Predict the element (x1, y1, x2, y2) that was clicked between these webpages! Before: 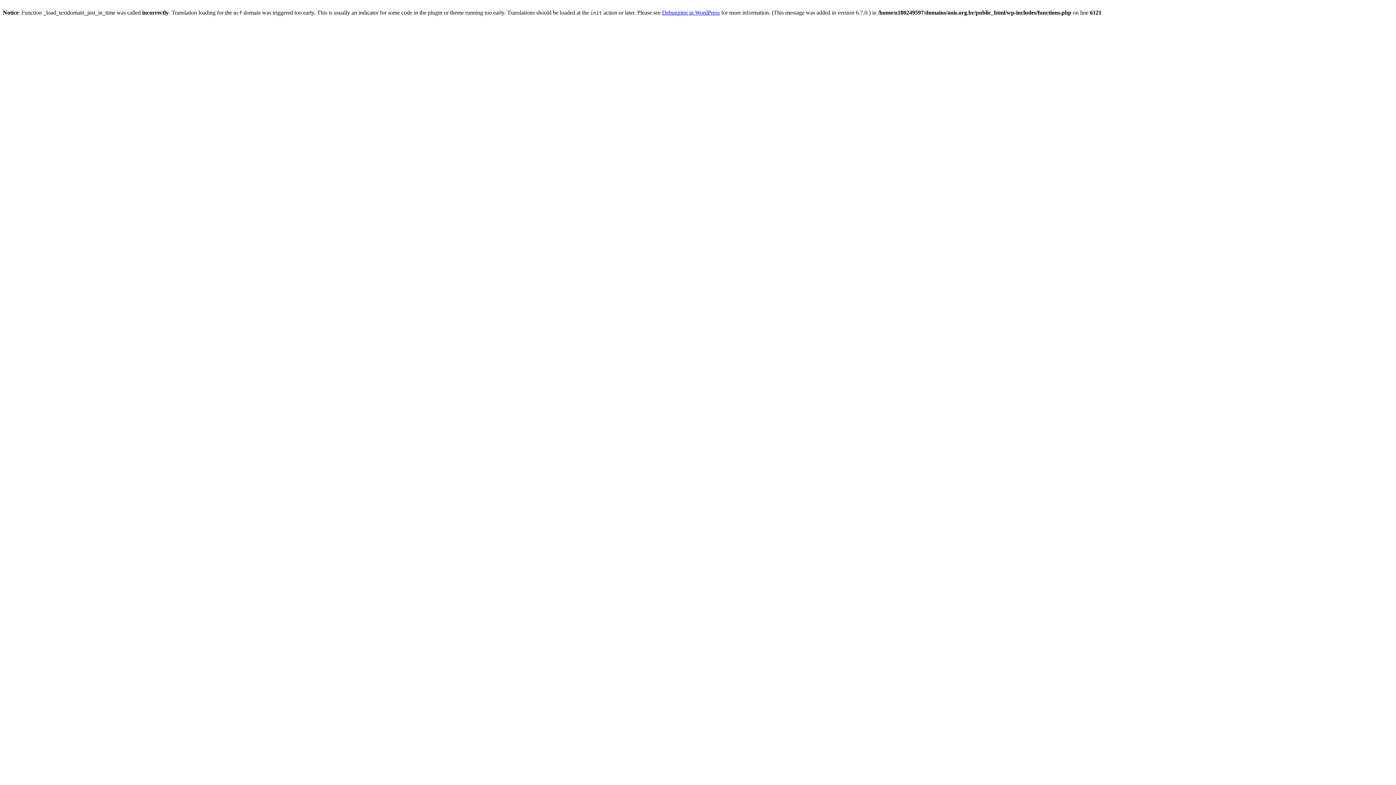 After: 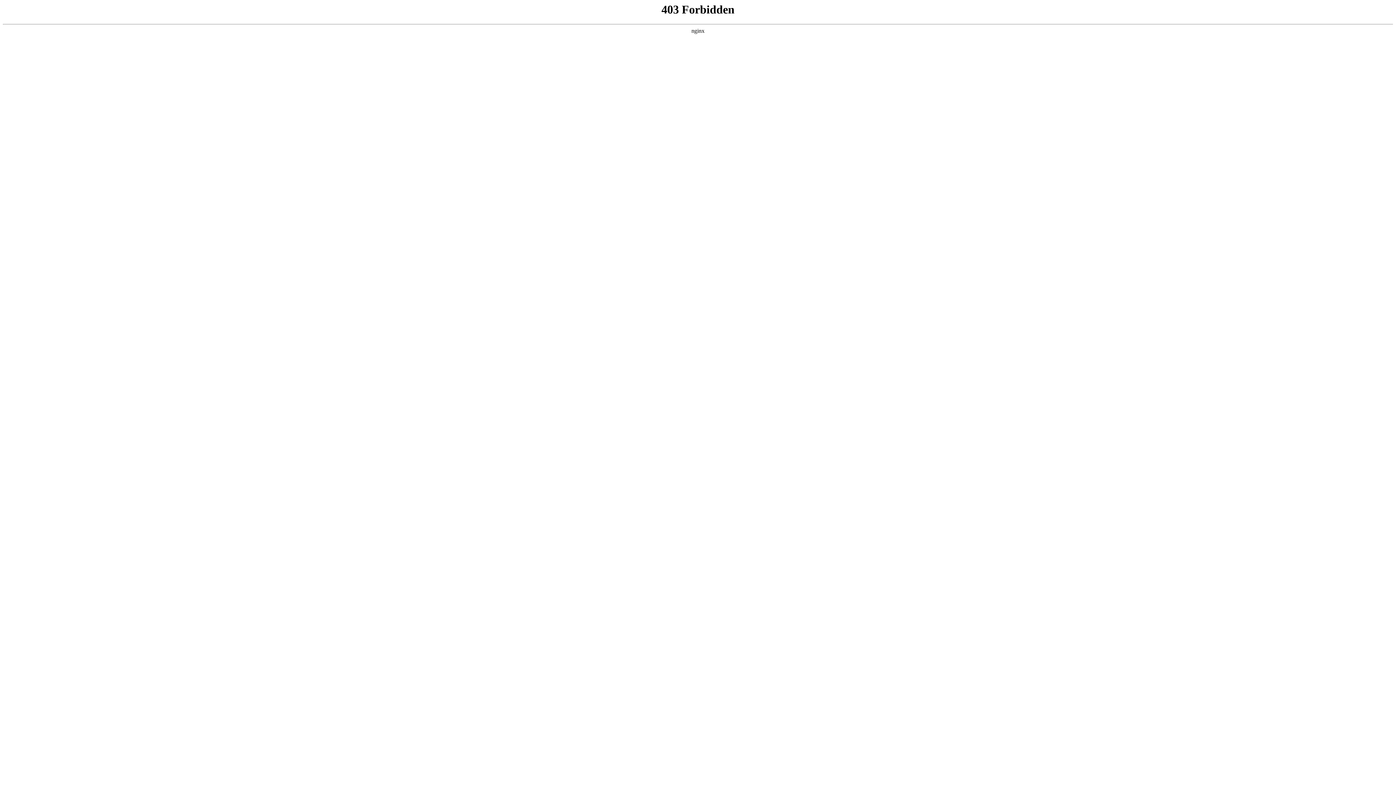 Action: bbox: (662, 9, 720, 15) label: Debugging in WordPress